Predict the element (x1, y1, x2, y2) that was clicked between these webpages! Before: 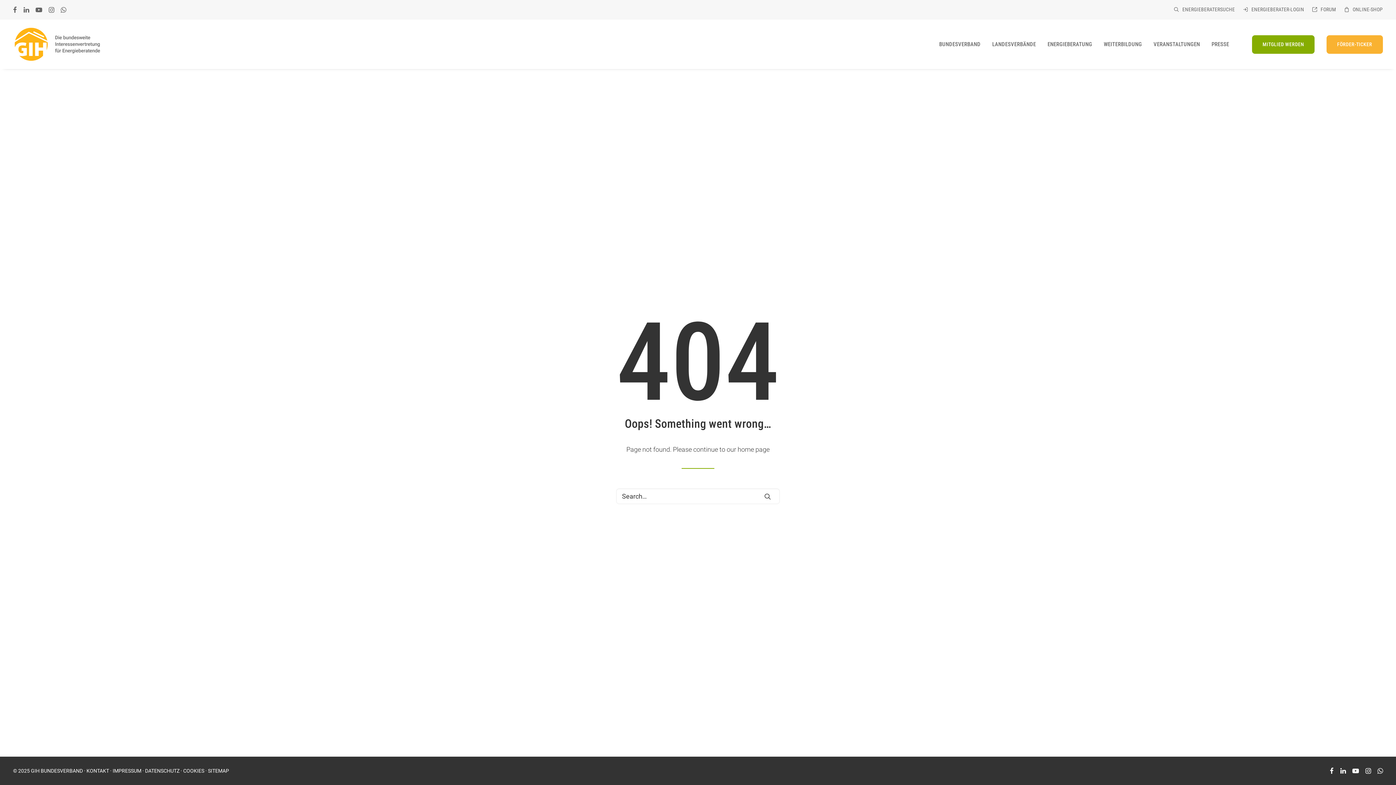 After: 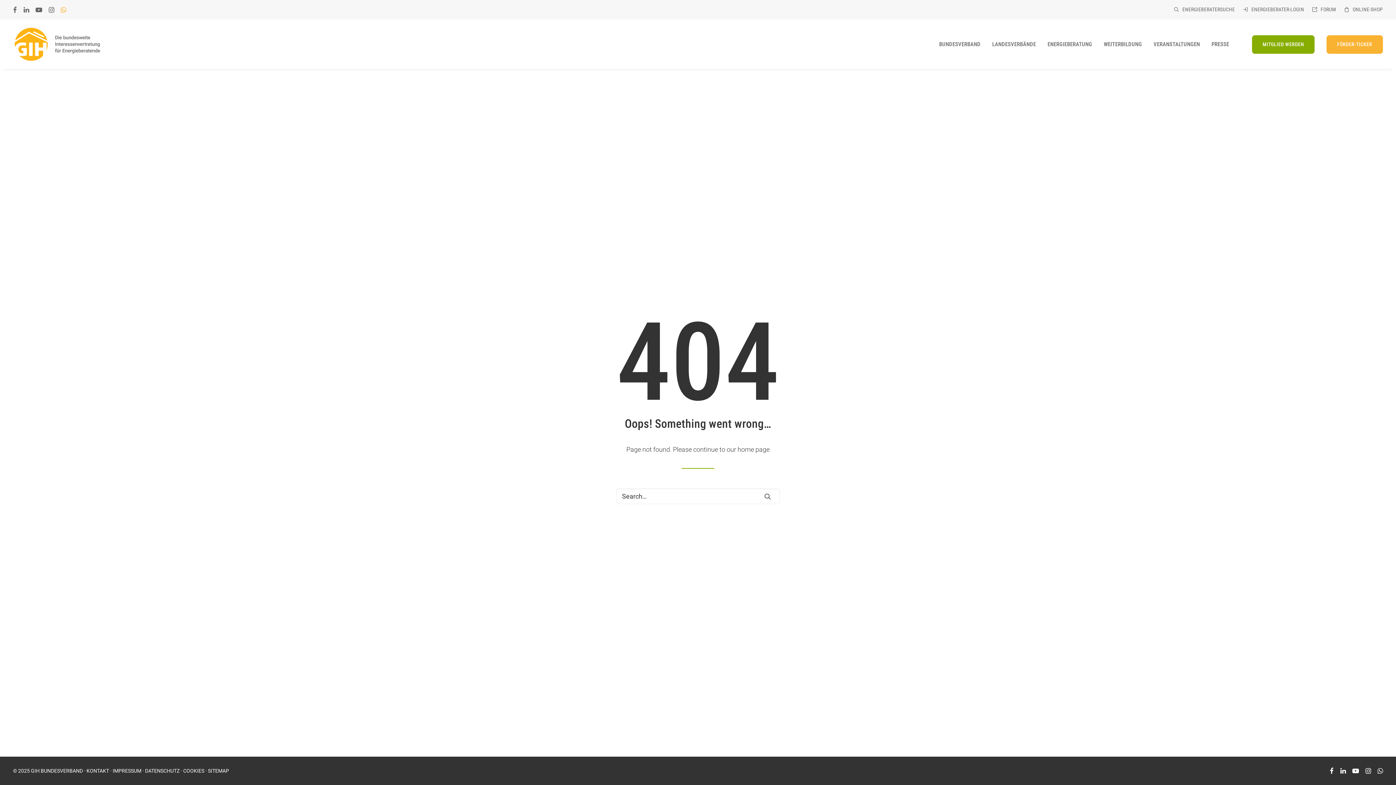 Action: bbox: (57, 0, 69, 19)